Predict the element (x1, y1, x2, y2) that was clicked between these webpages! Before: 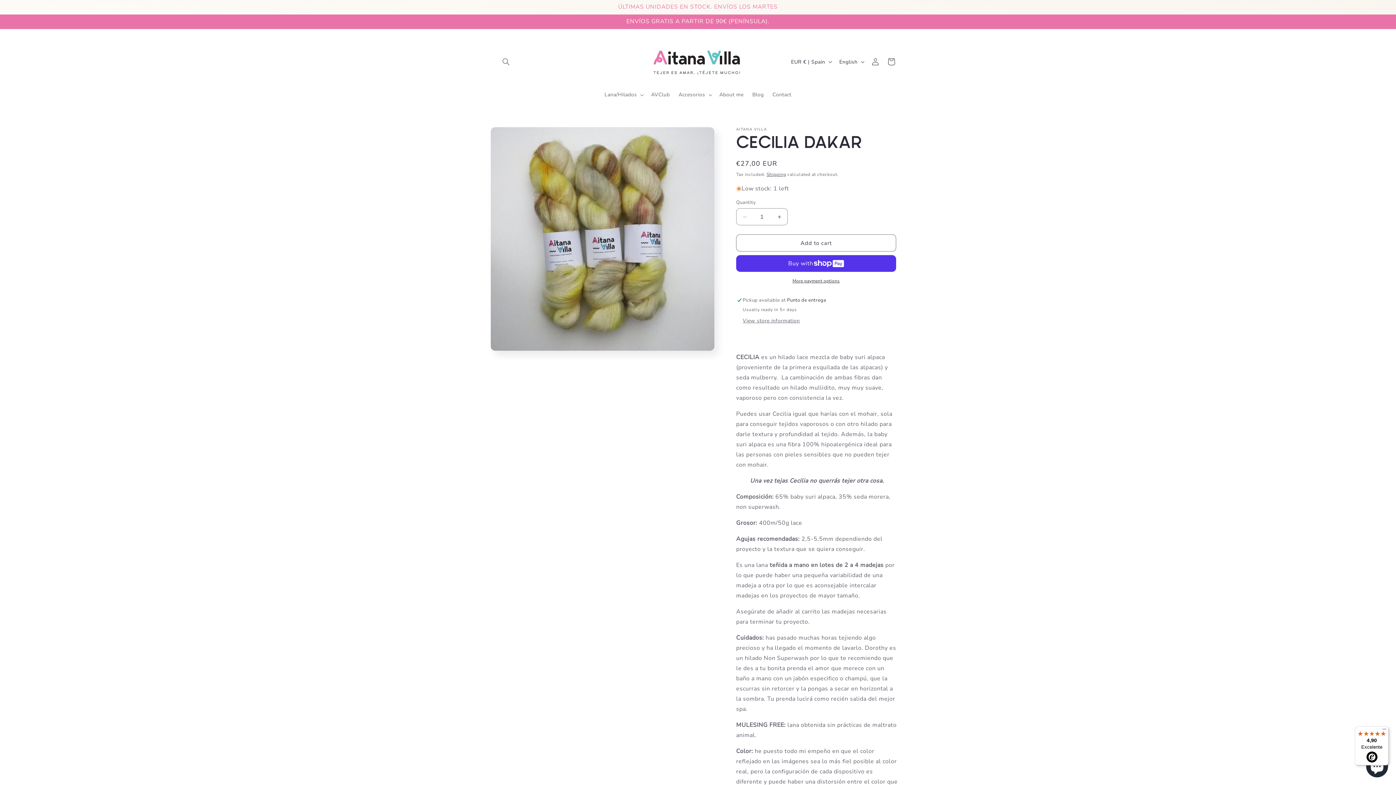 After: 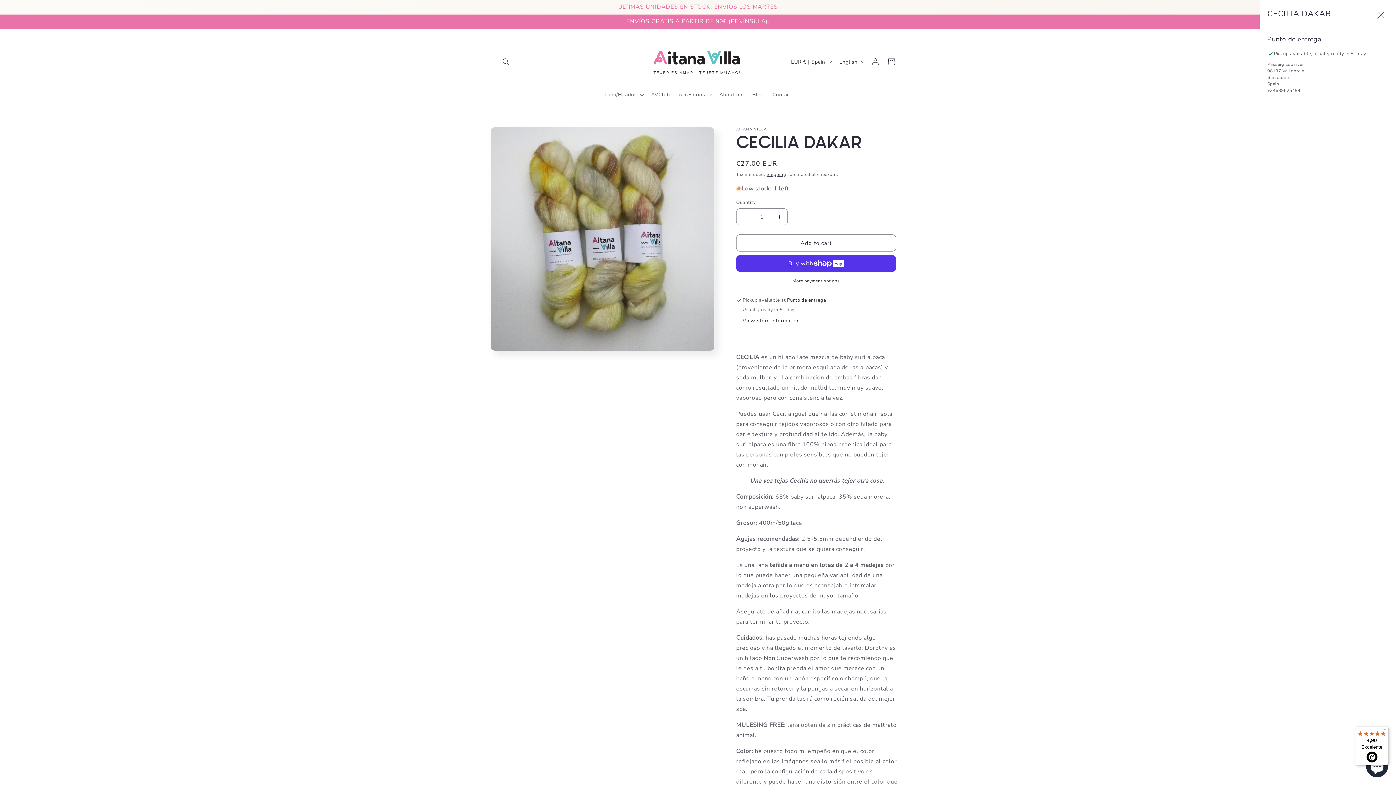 Action: bbox: (742, 317, 800, 325) label: View store information